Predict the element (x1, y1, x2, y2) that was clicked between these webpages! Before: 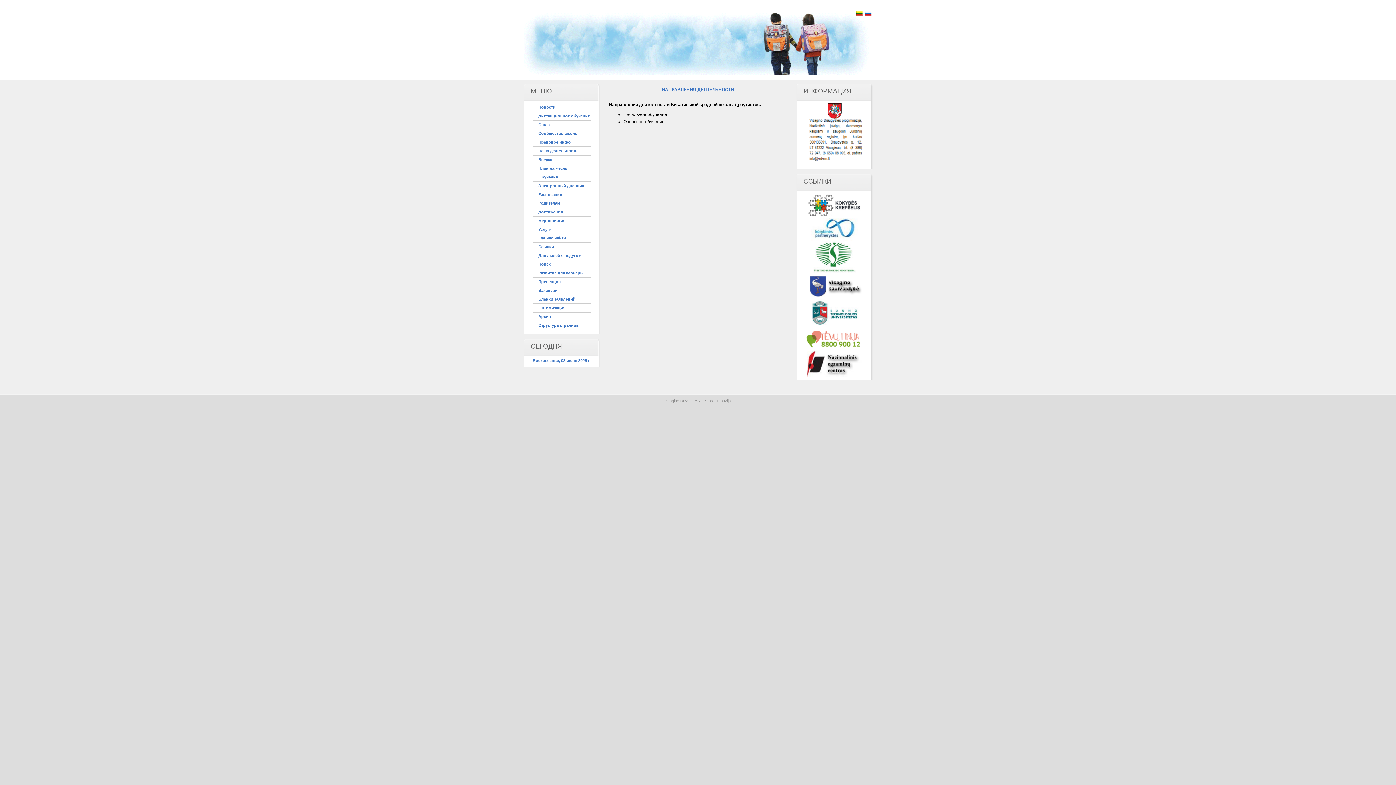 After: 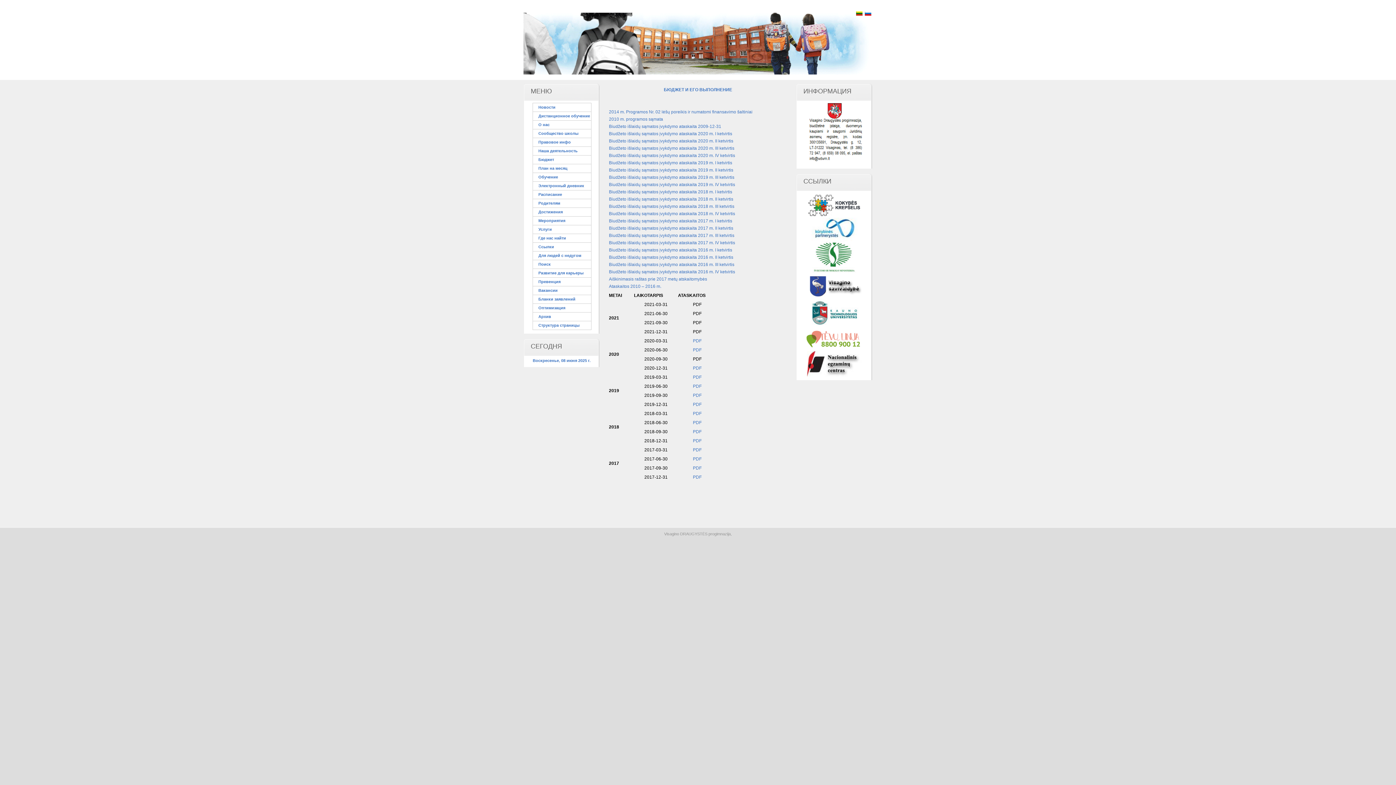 Action: label: Бюджет bbox: (533, 155, 591, 164)